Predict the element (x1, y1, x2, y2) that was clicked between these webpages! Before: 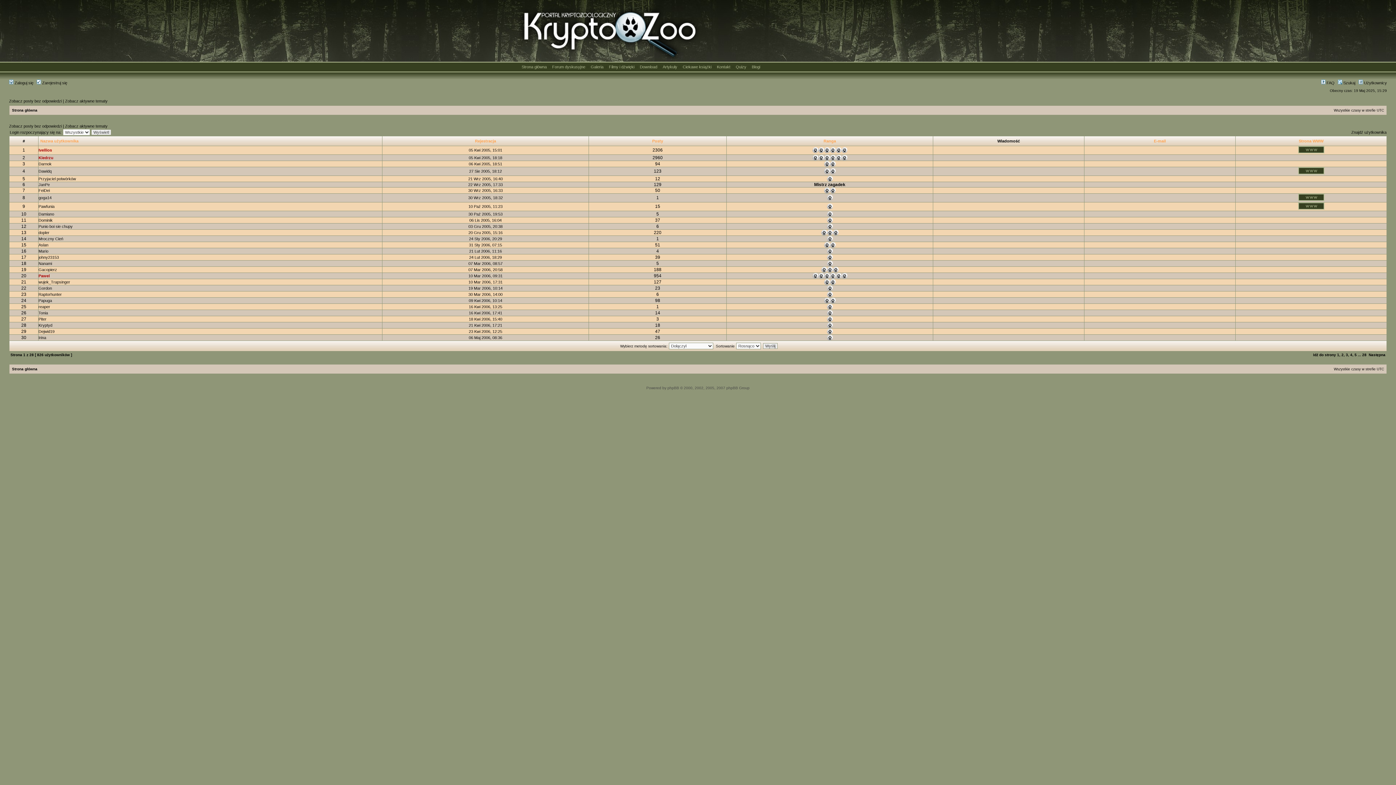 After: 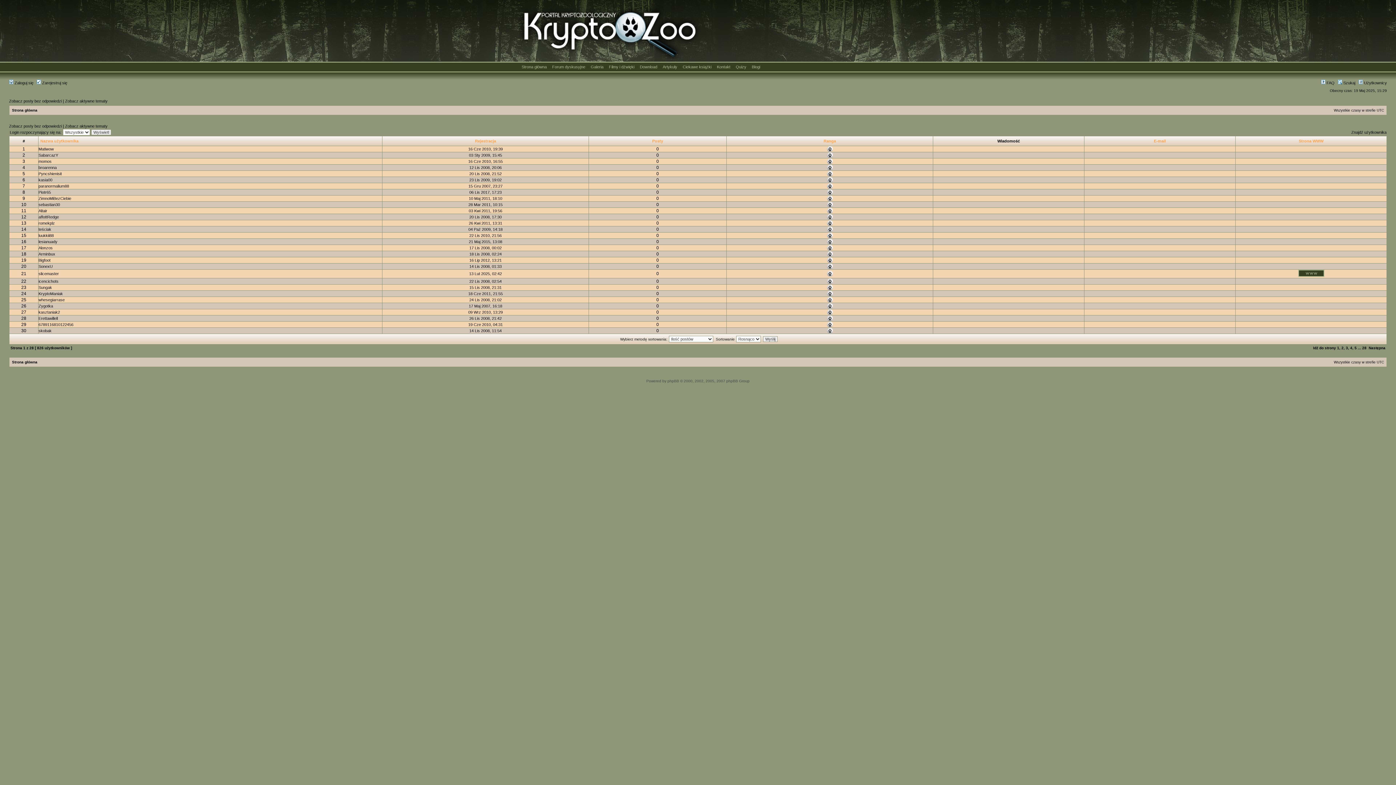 Action: bbox: (652, 138, 663, 143) label: Posty